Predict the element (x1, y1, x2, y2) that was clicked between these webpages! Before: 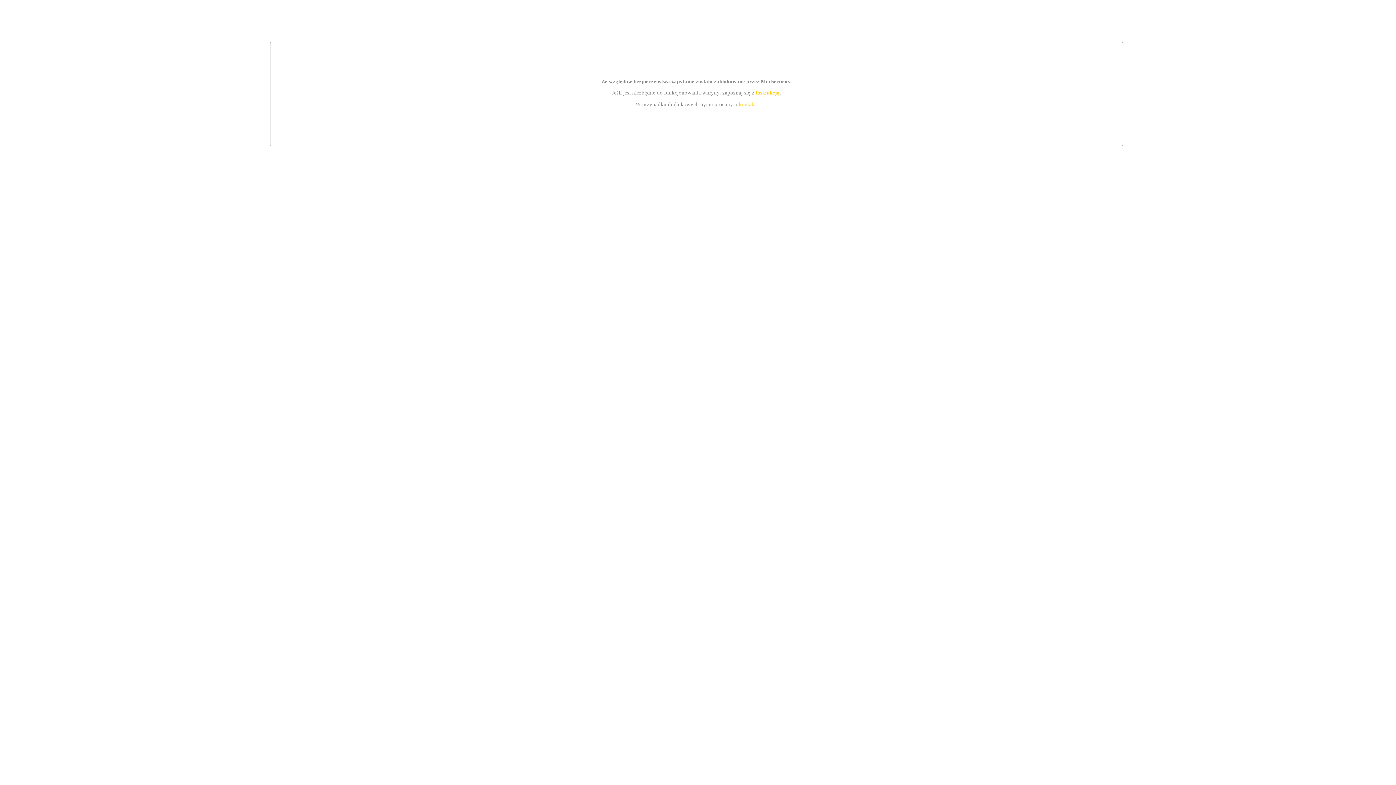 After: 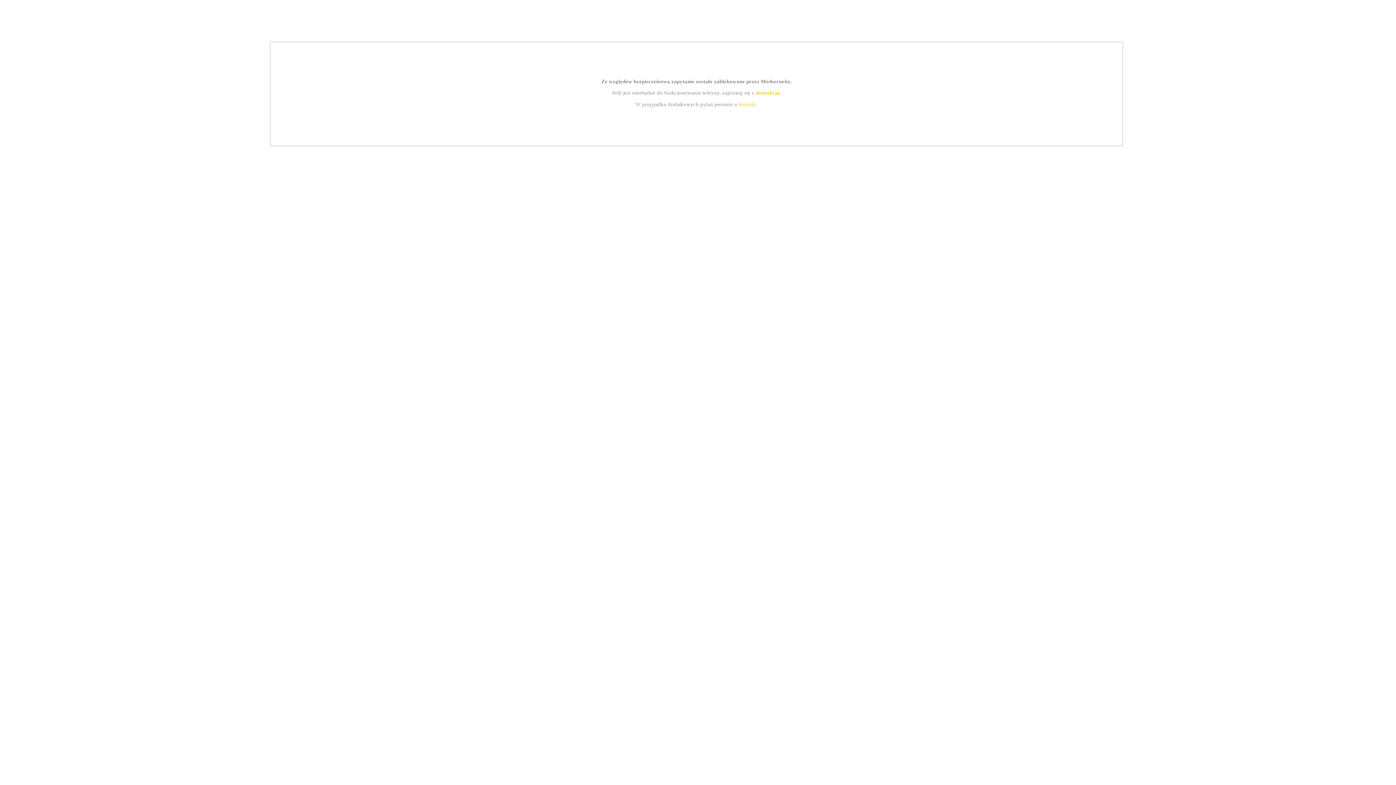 Action: bbox: (755, 89, 779, 95) label: instrukcją